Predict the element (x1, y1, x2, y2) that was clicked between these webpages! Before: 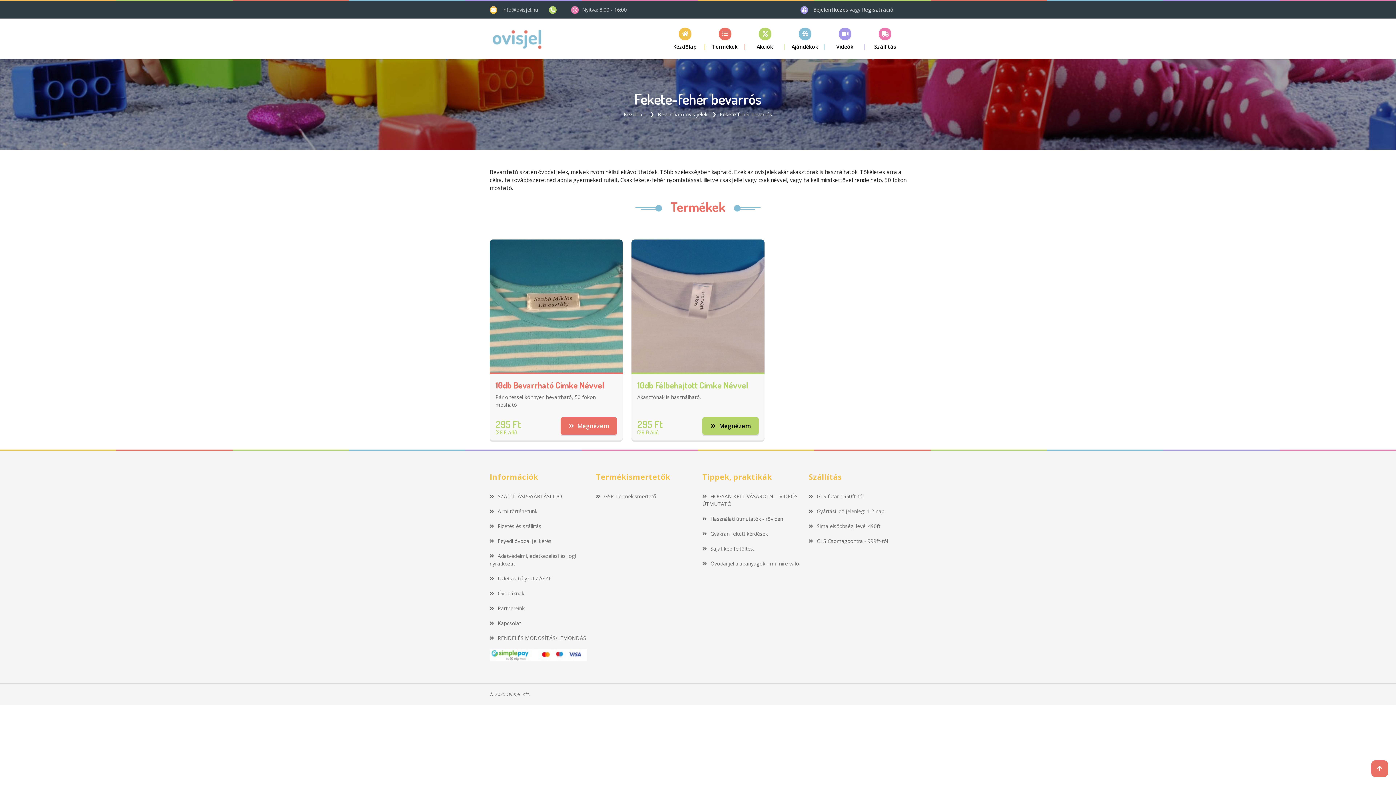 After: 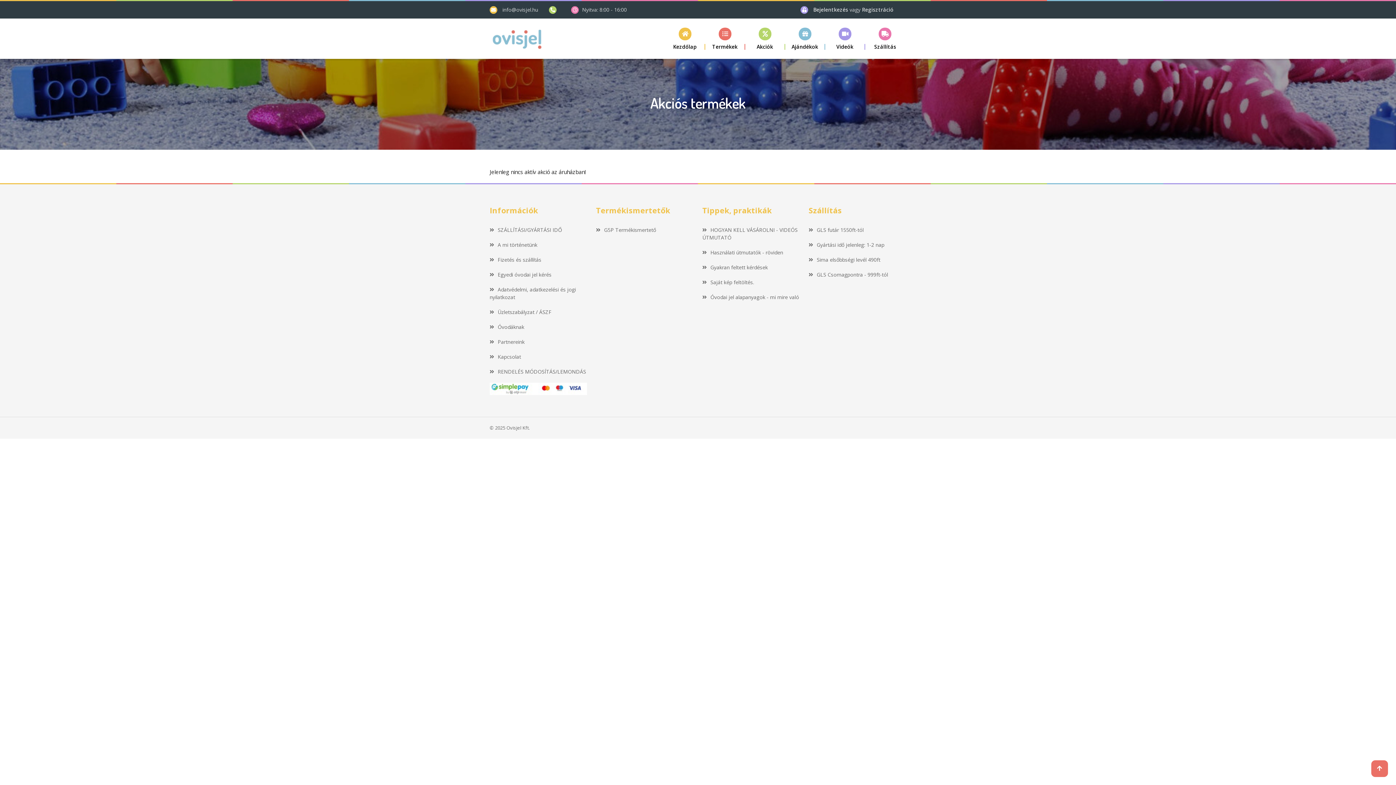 Action: label: Akciók bbox: (745, 18, 785, 58)